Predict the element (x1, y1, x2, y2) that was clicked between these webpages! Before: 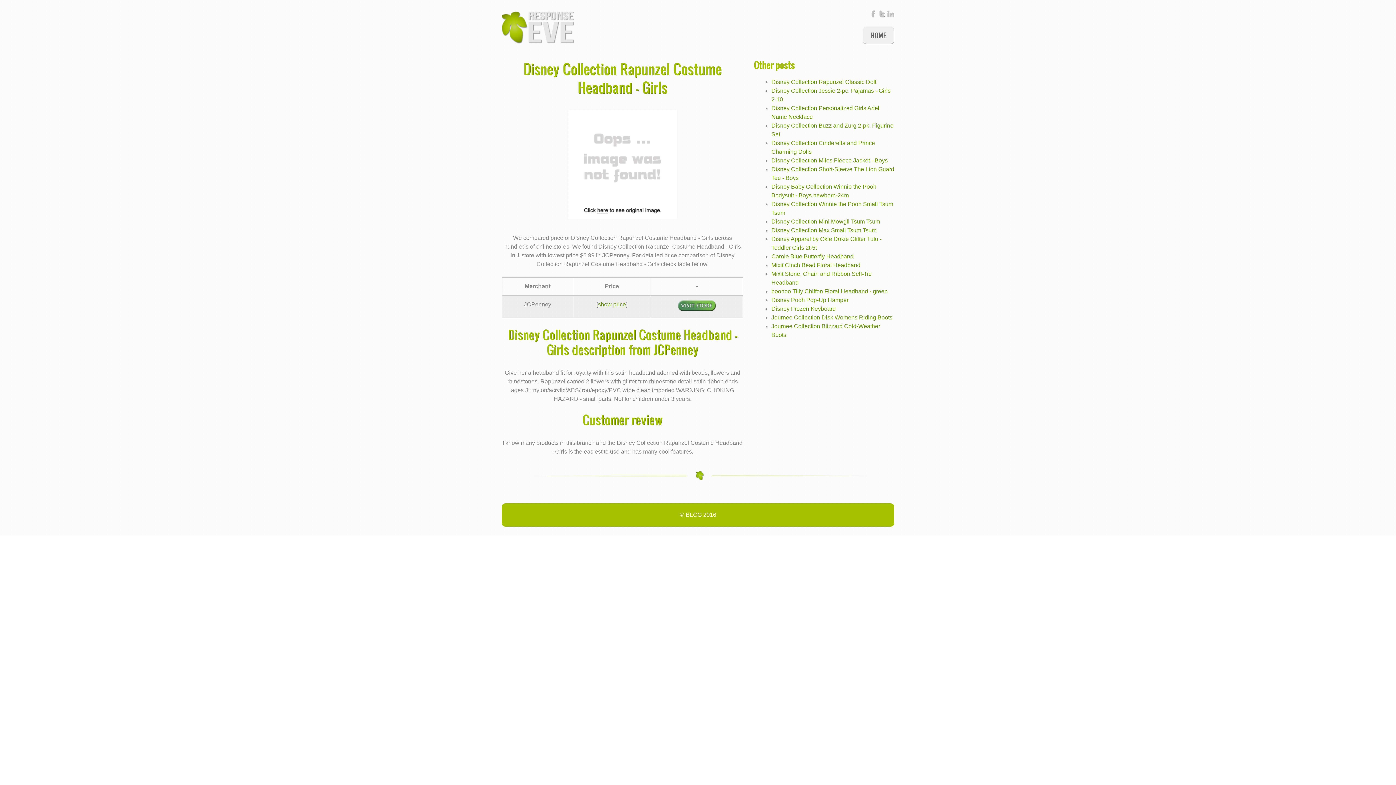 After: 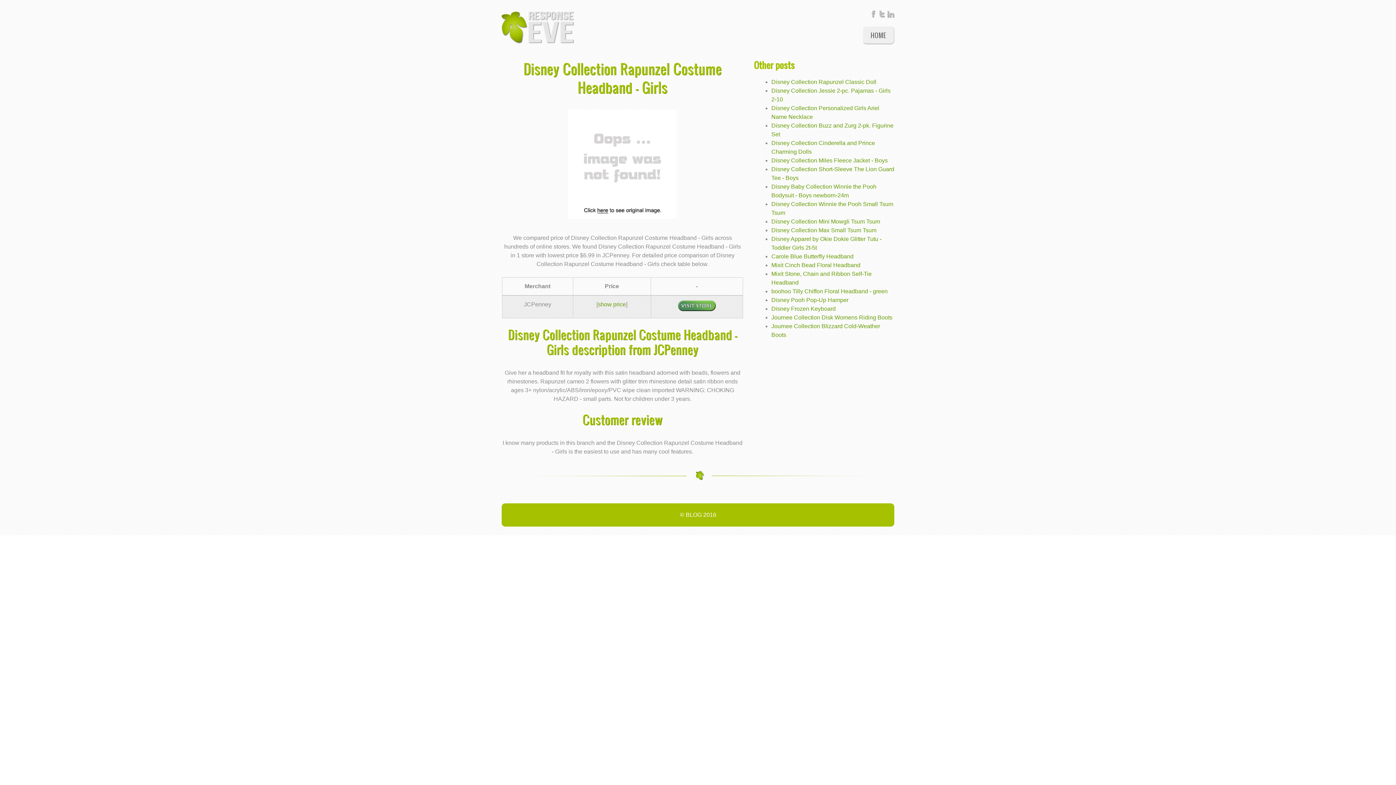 Action: bbox: (887, 12, 894, 18)